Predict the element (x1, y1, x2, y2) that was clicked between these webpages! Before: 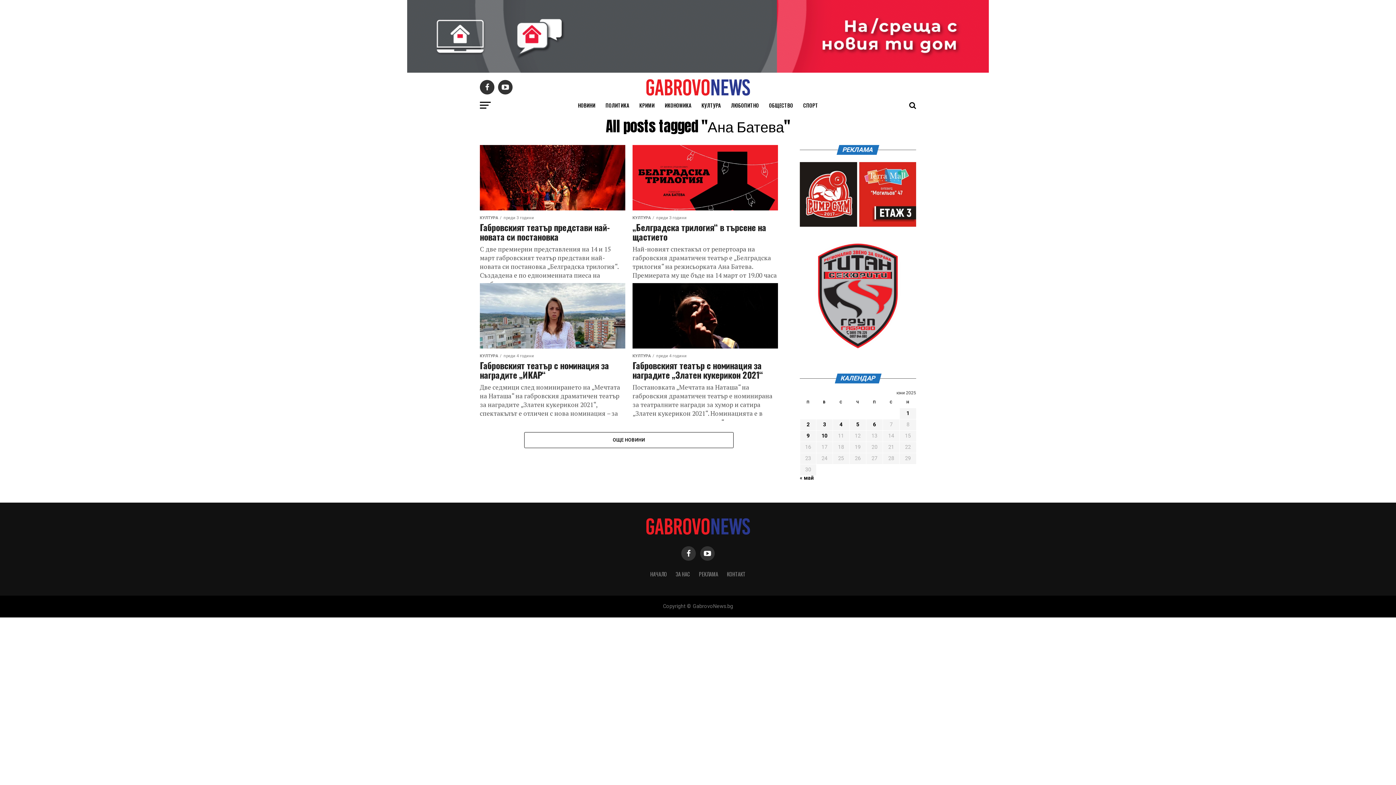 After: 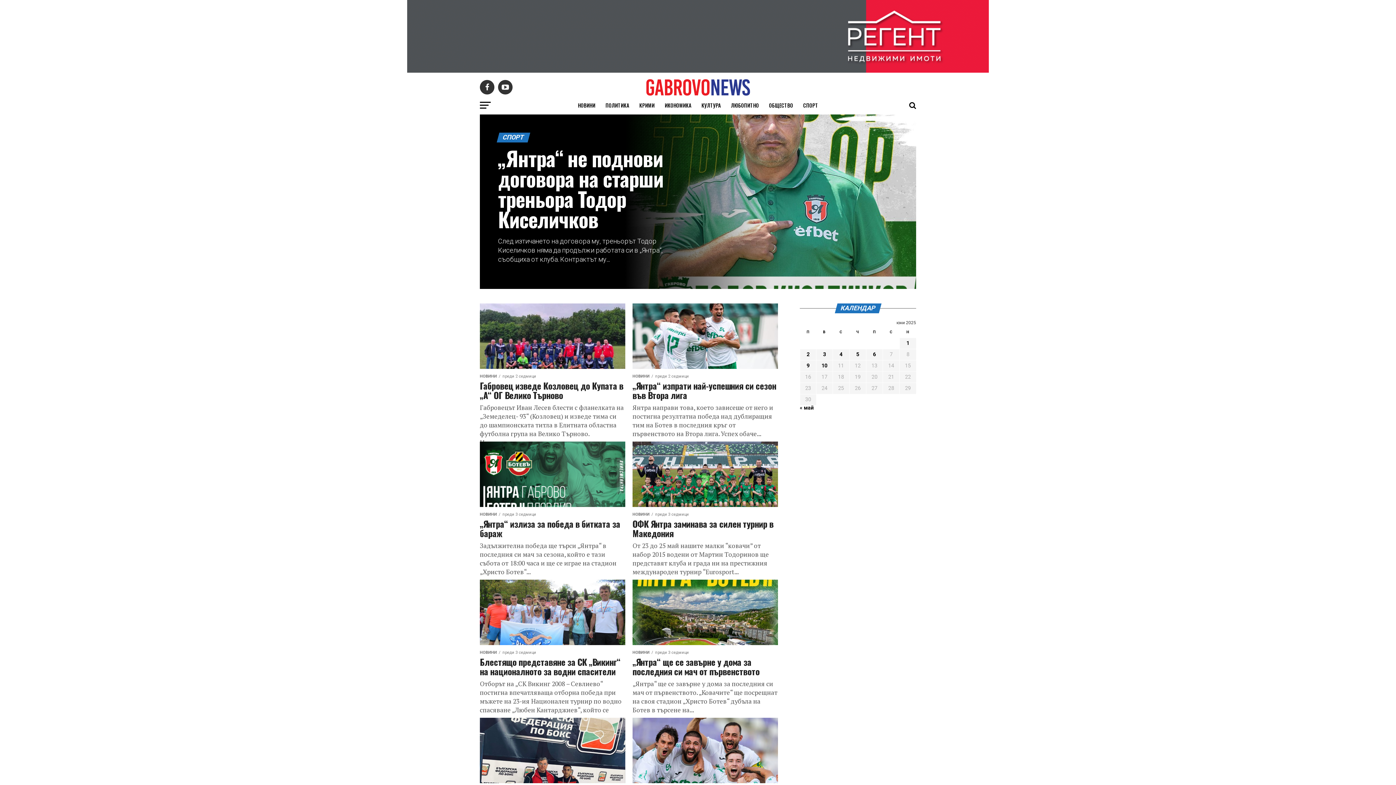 Action: label: СПОРТ bbox: (799, 96, 822, 114)